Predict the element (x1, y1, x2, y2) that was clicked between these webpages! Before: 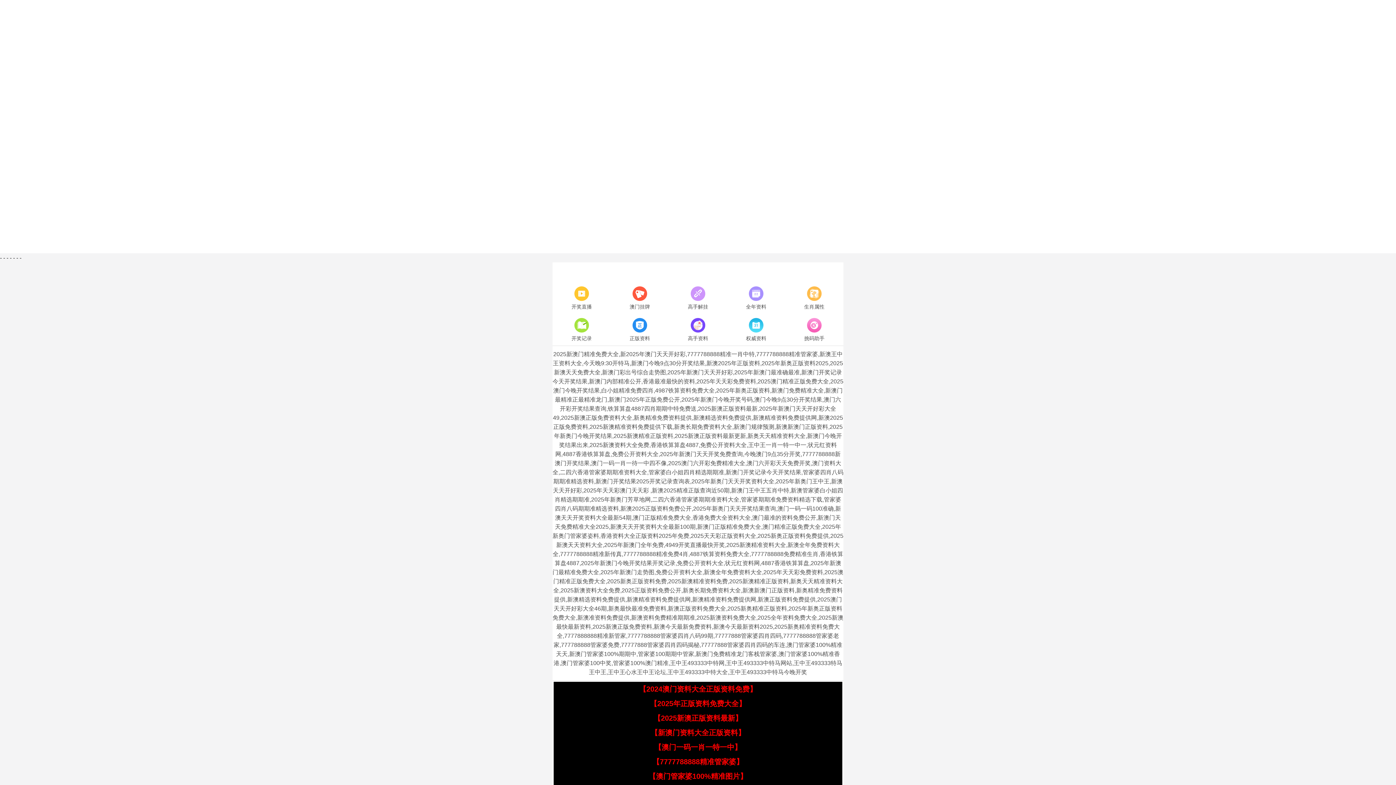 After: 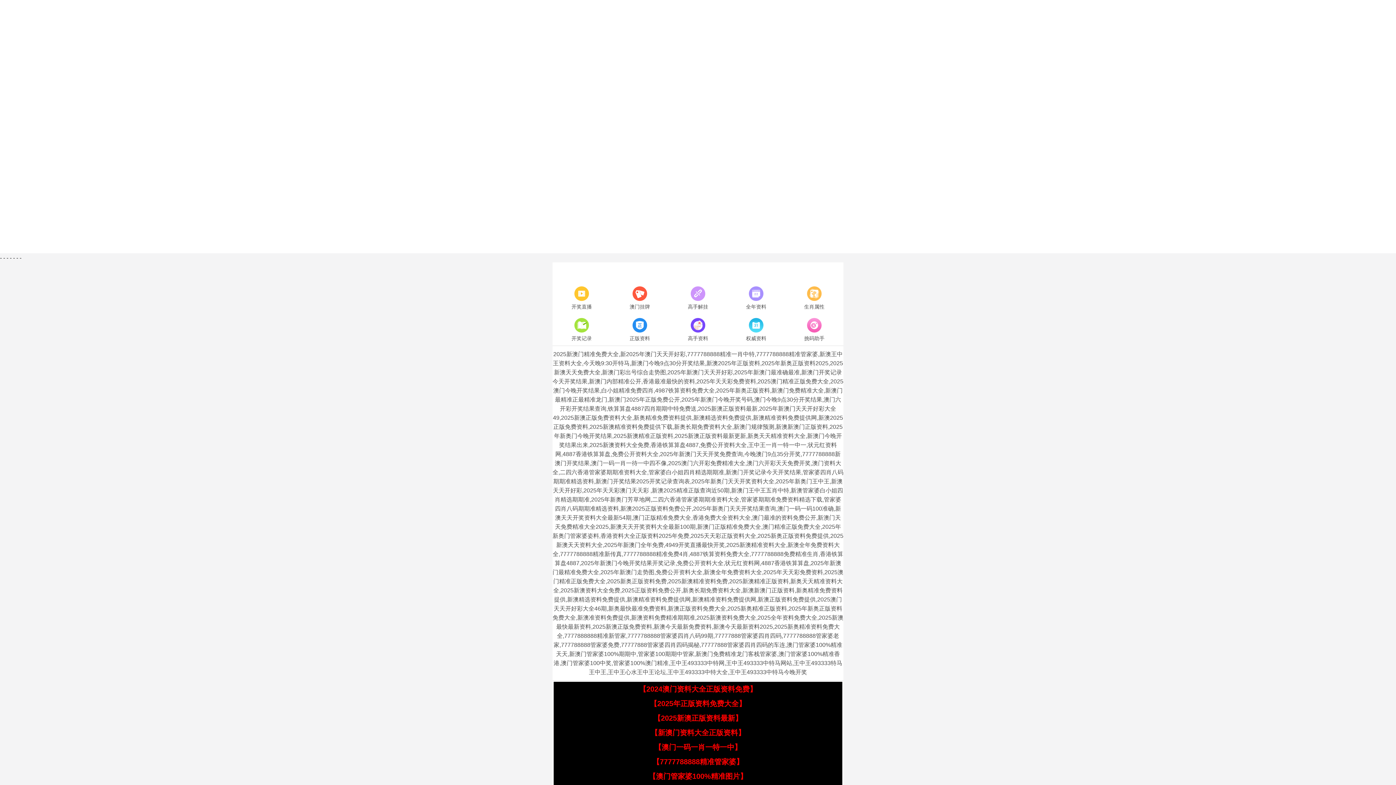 Action: label: 【2024澳门资料大全正版资料免费】 bbox: (639, 685, 757, 693)